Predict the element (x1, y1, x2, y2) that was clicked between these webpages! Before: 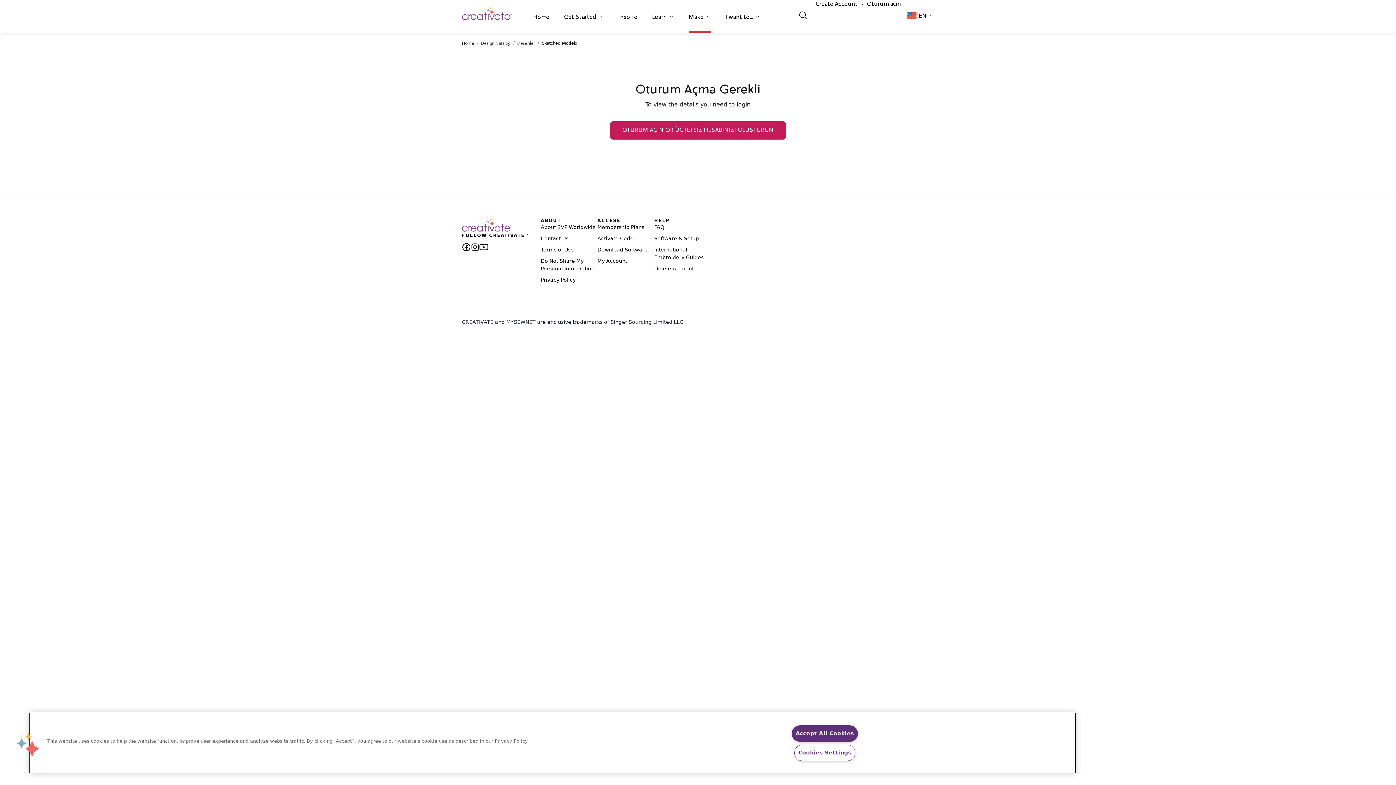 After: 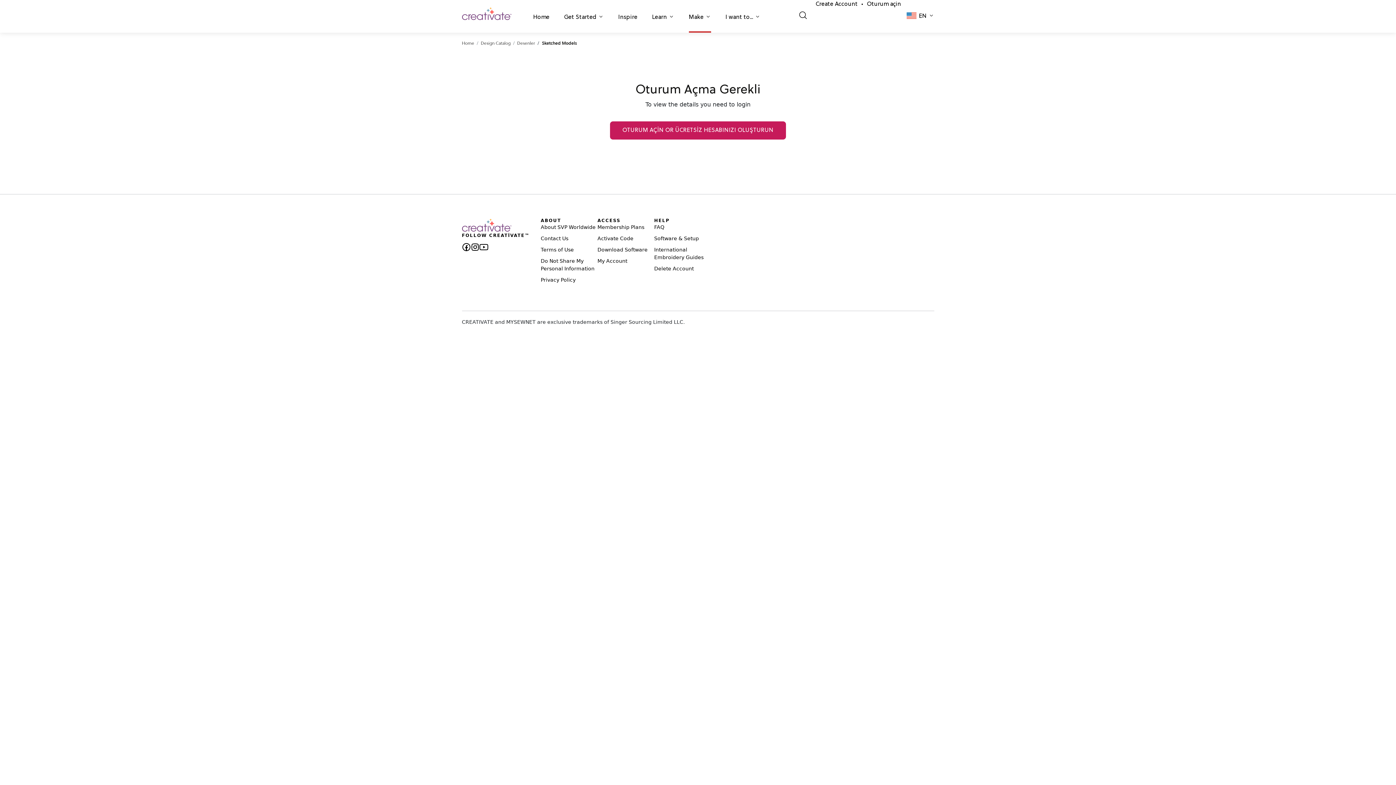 Action: bbox: (791, 725, 858, 742) label: Accept All Cookies